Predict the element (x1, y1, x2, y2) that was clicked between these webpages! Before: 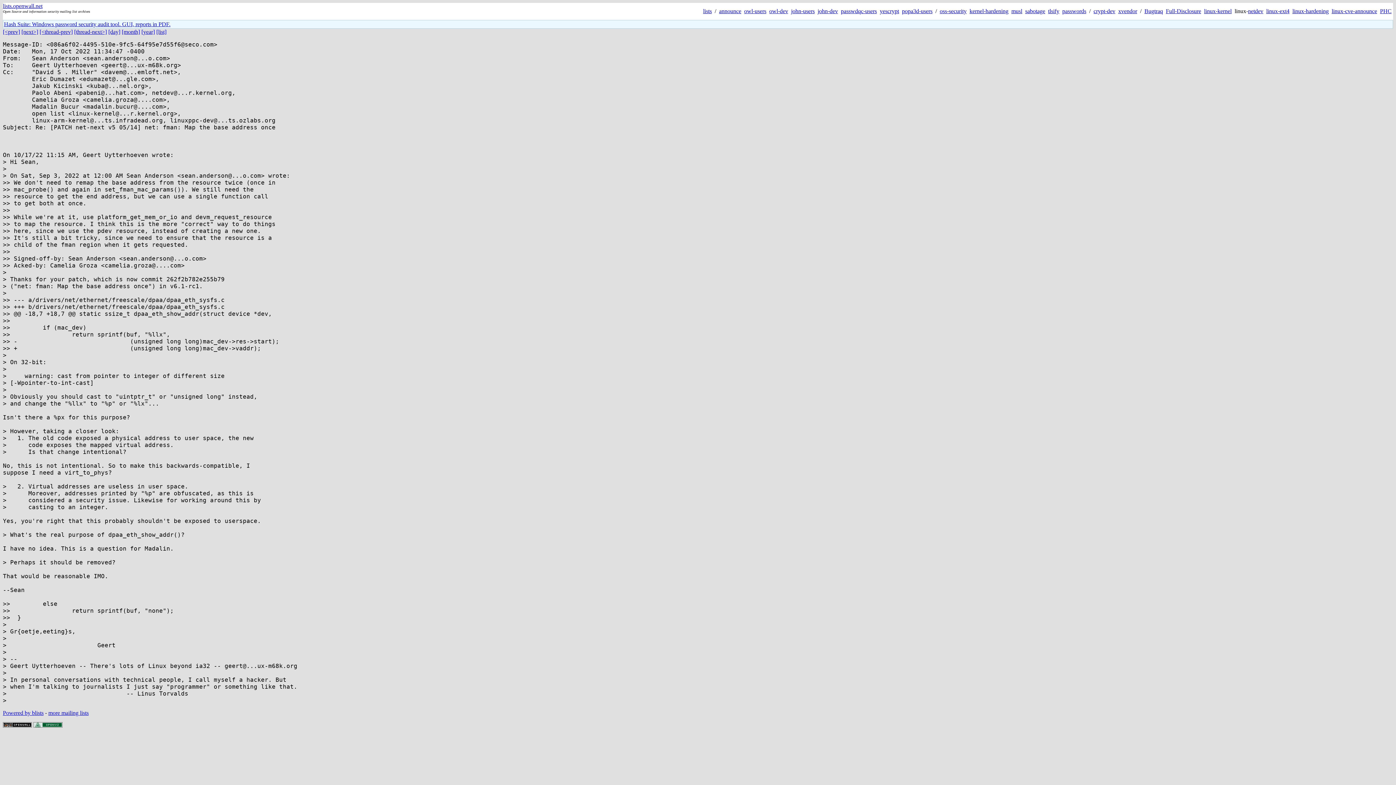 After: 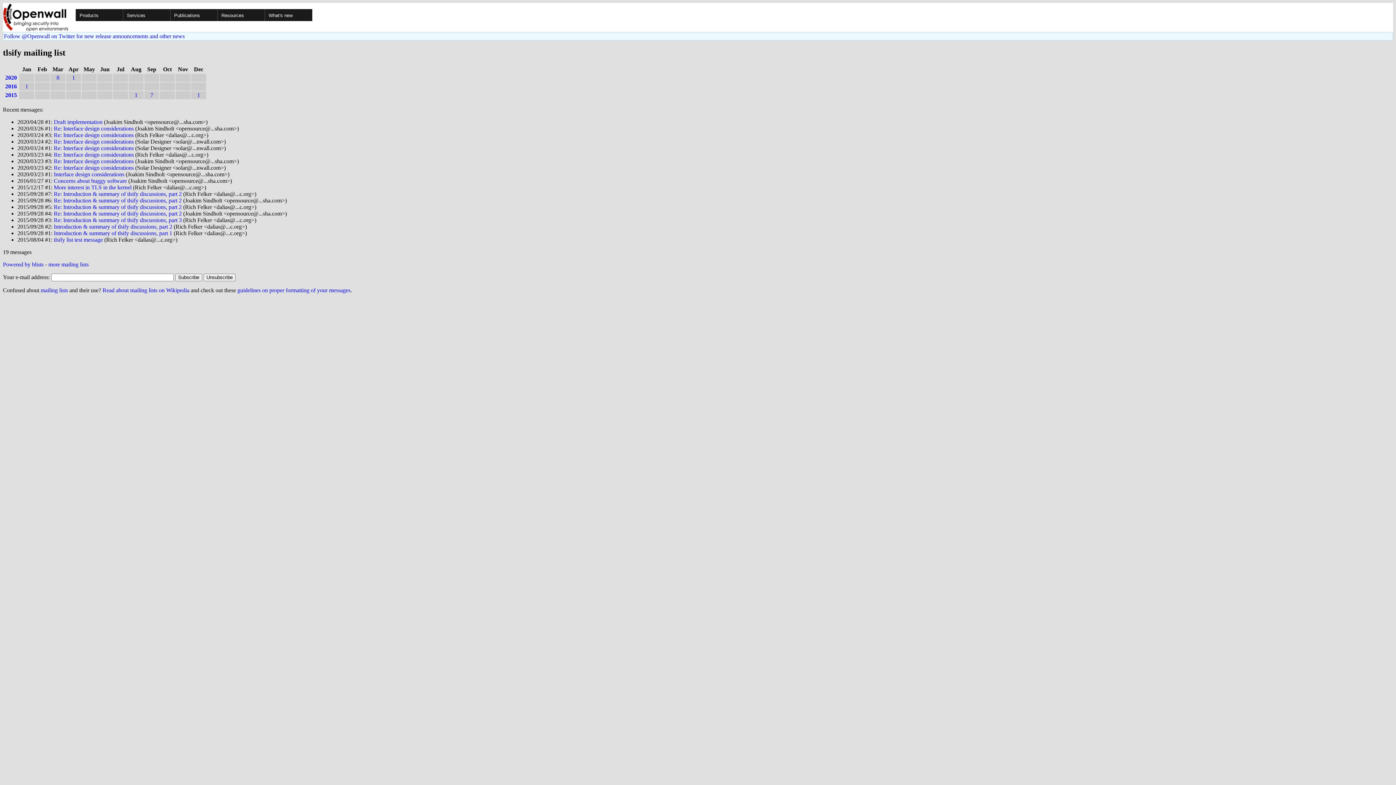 Action: bbox: (1048, 8, 1059, 14) label: tlsify